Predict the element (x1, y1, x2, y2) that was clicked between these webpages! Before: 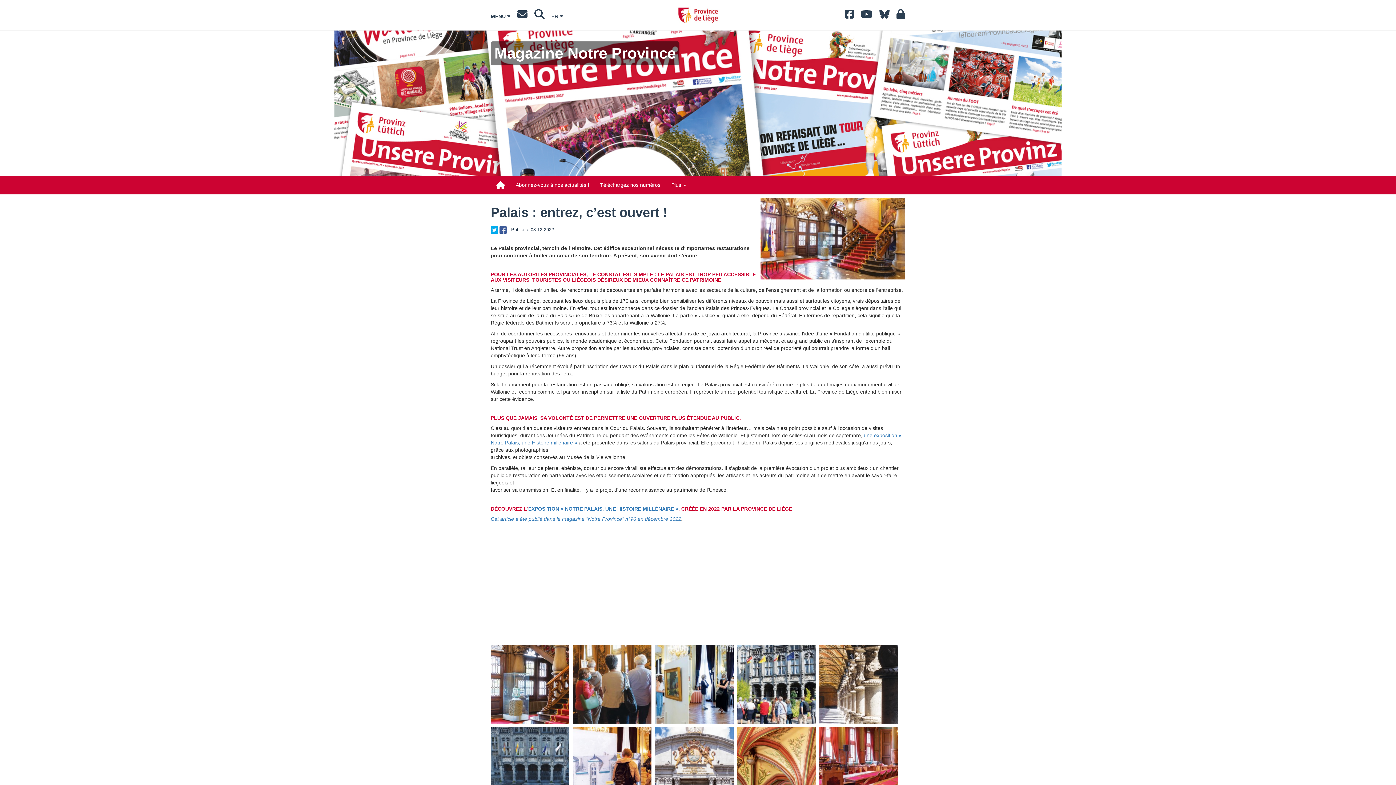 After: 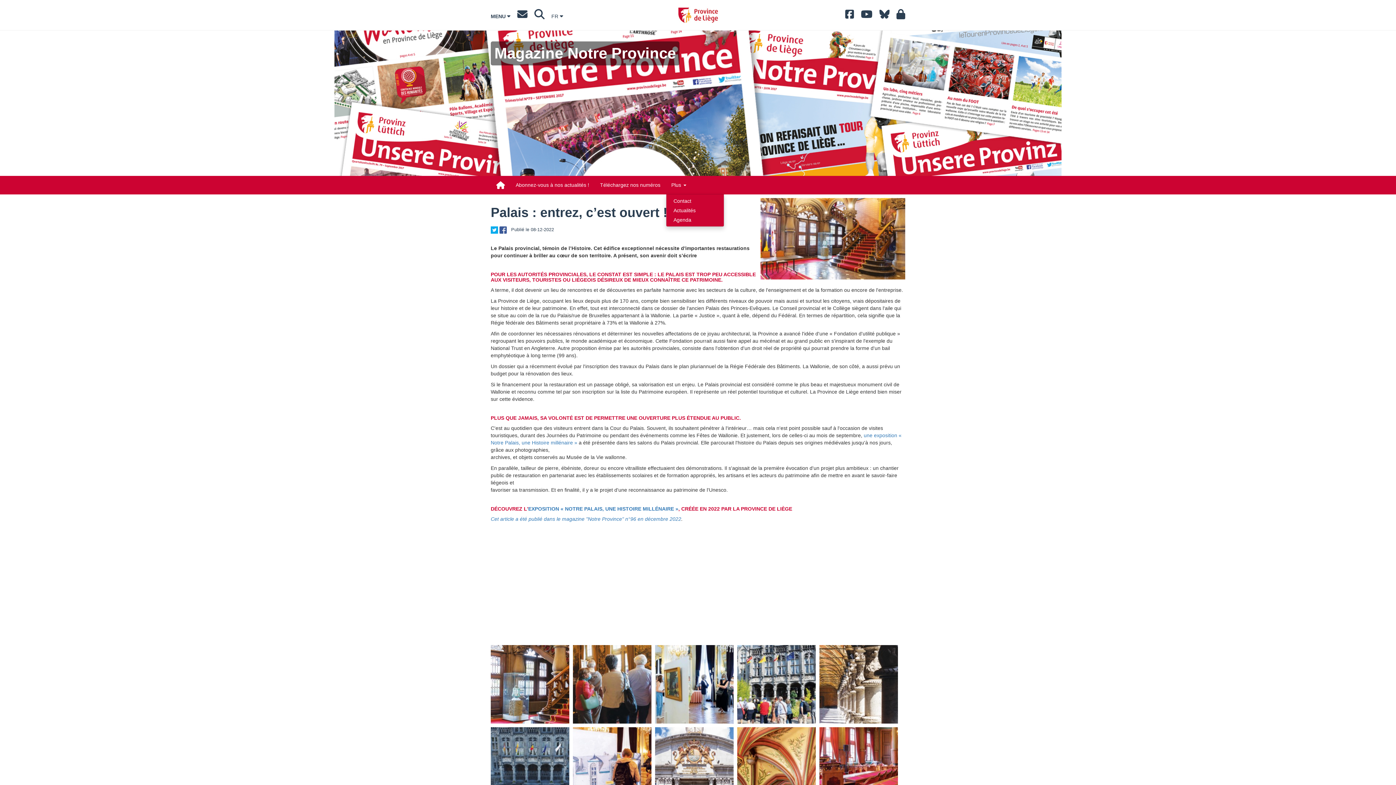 Action: bbox: (666, 176, 691, 194) label: Plus 